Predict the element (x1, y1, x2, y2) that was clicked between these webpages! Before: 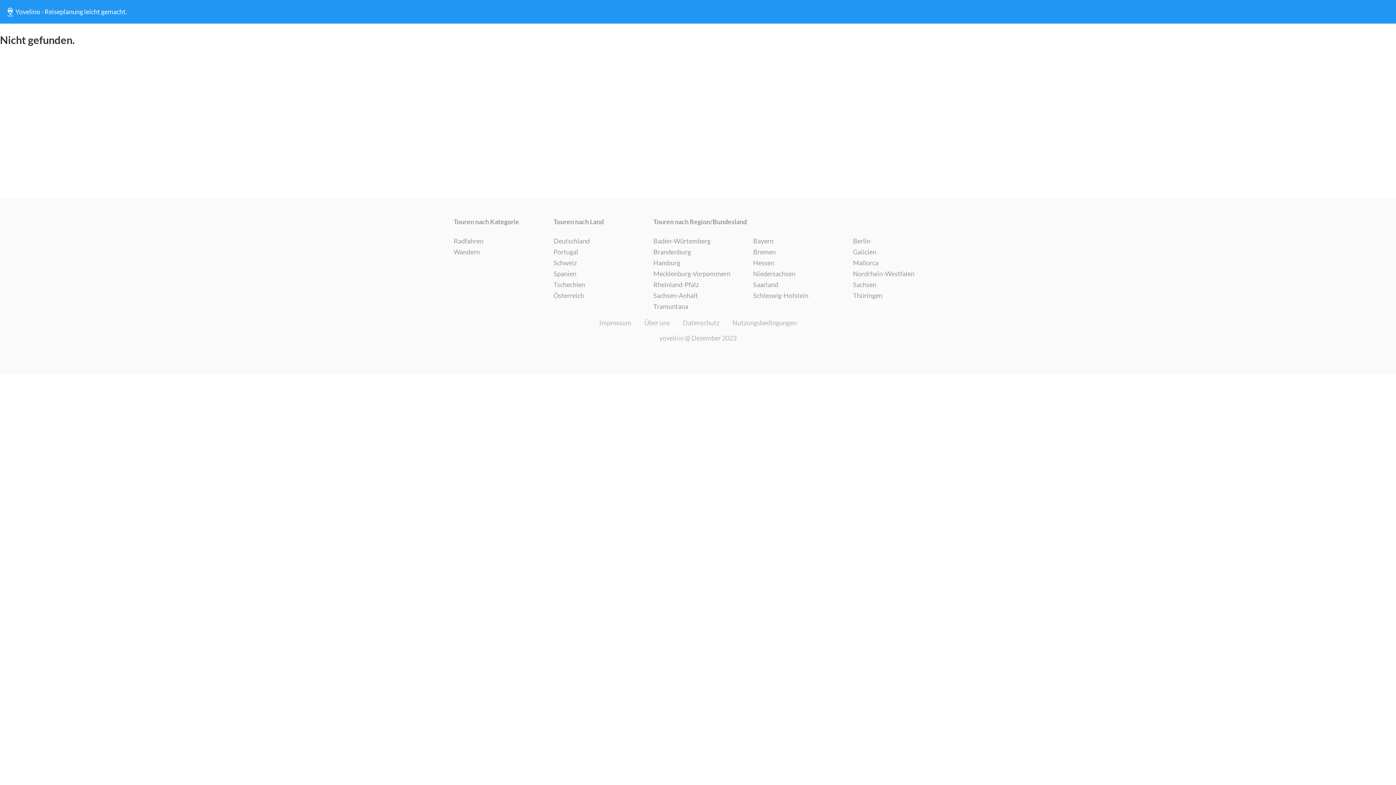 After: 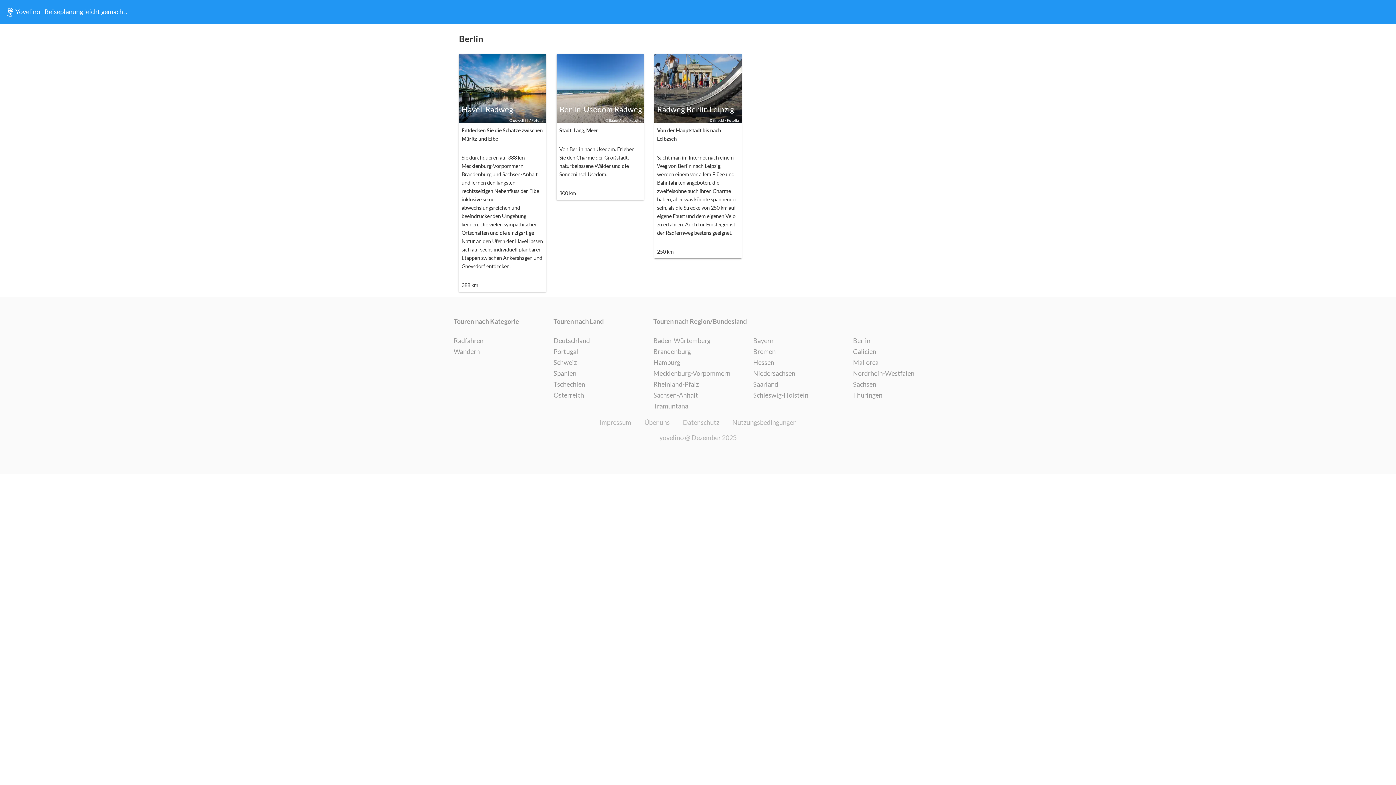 Action: bbox: (853, 236, 870, 247) label: Berlin